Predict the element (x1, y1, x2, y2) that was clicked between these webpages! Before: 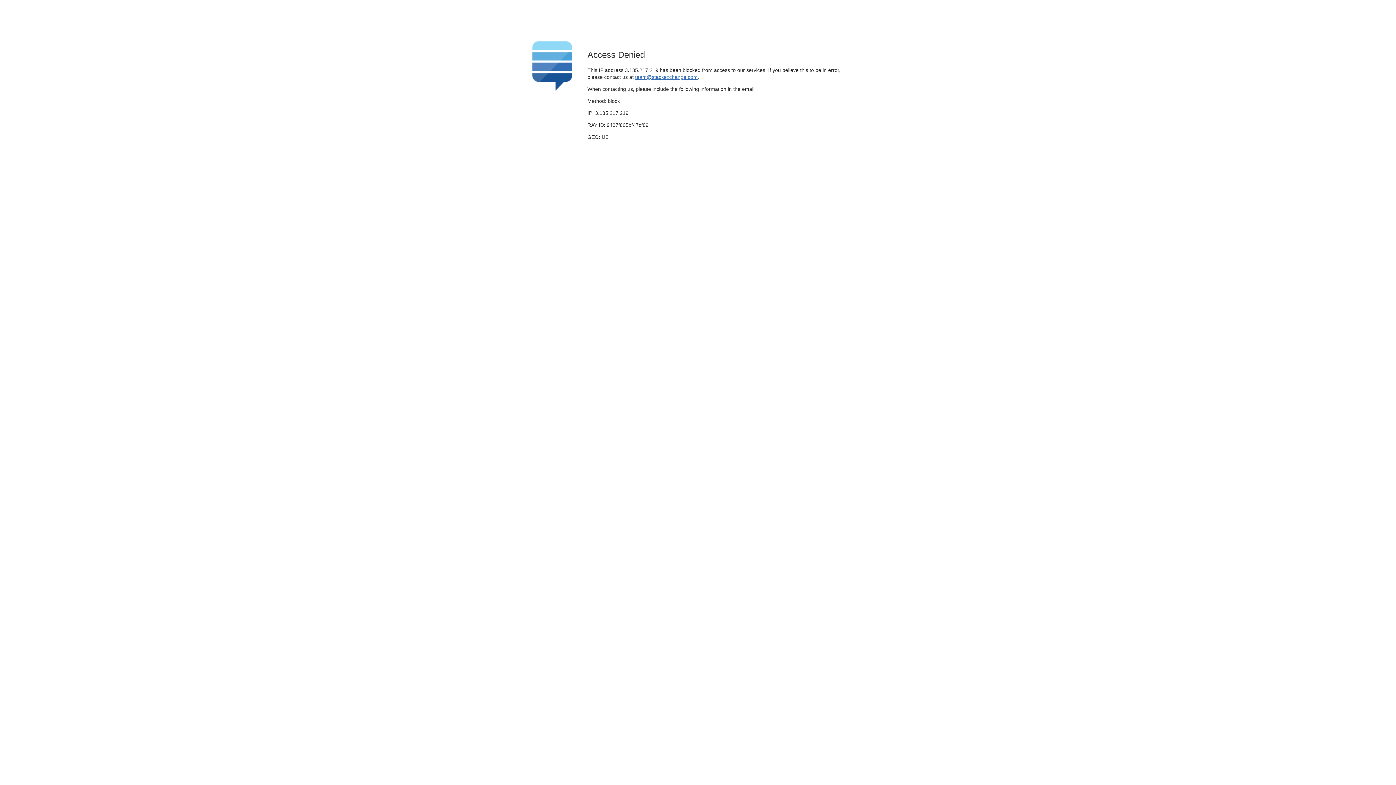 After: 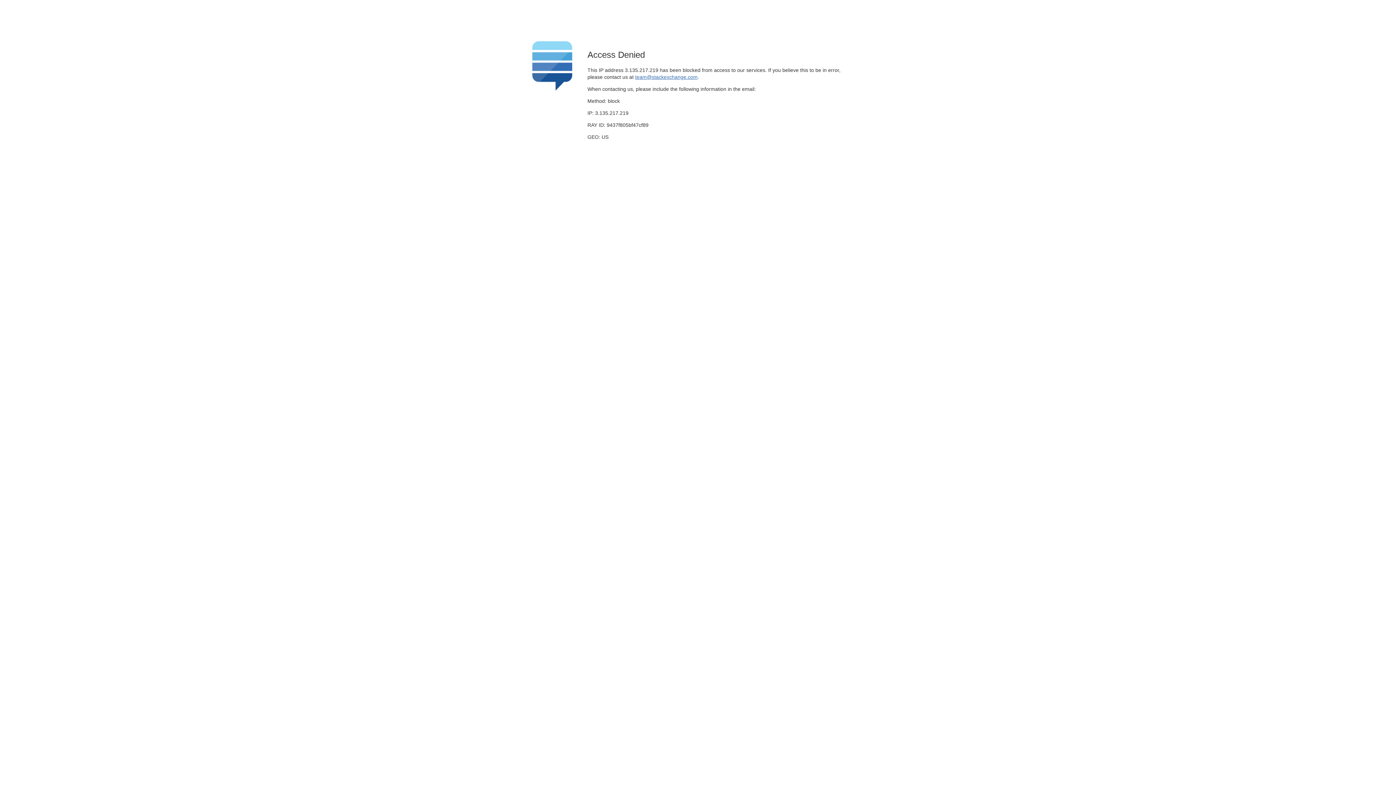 Action: bbox: (635, 74, 697, 79) label: team@stackexchange.com